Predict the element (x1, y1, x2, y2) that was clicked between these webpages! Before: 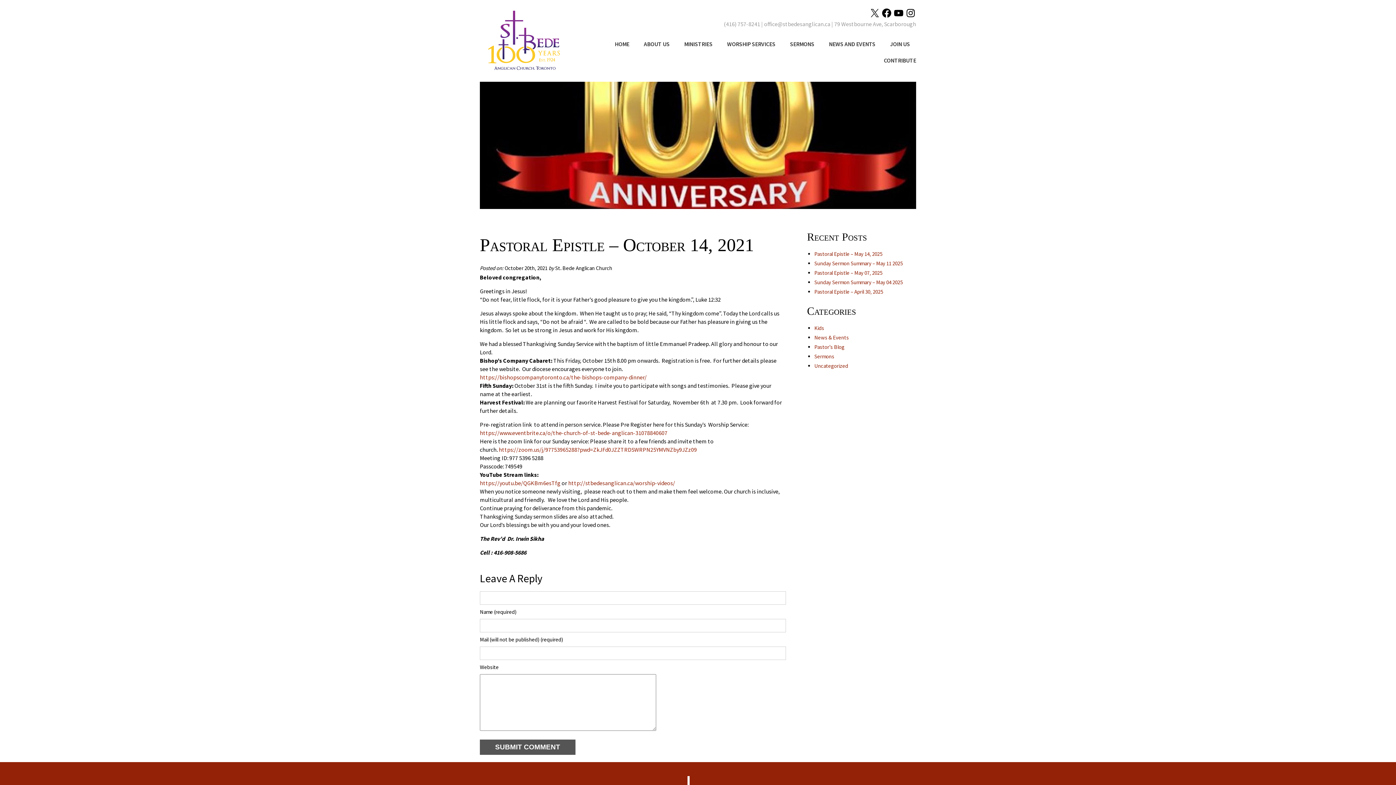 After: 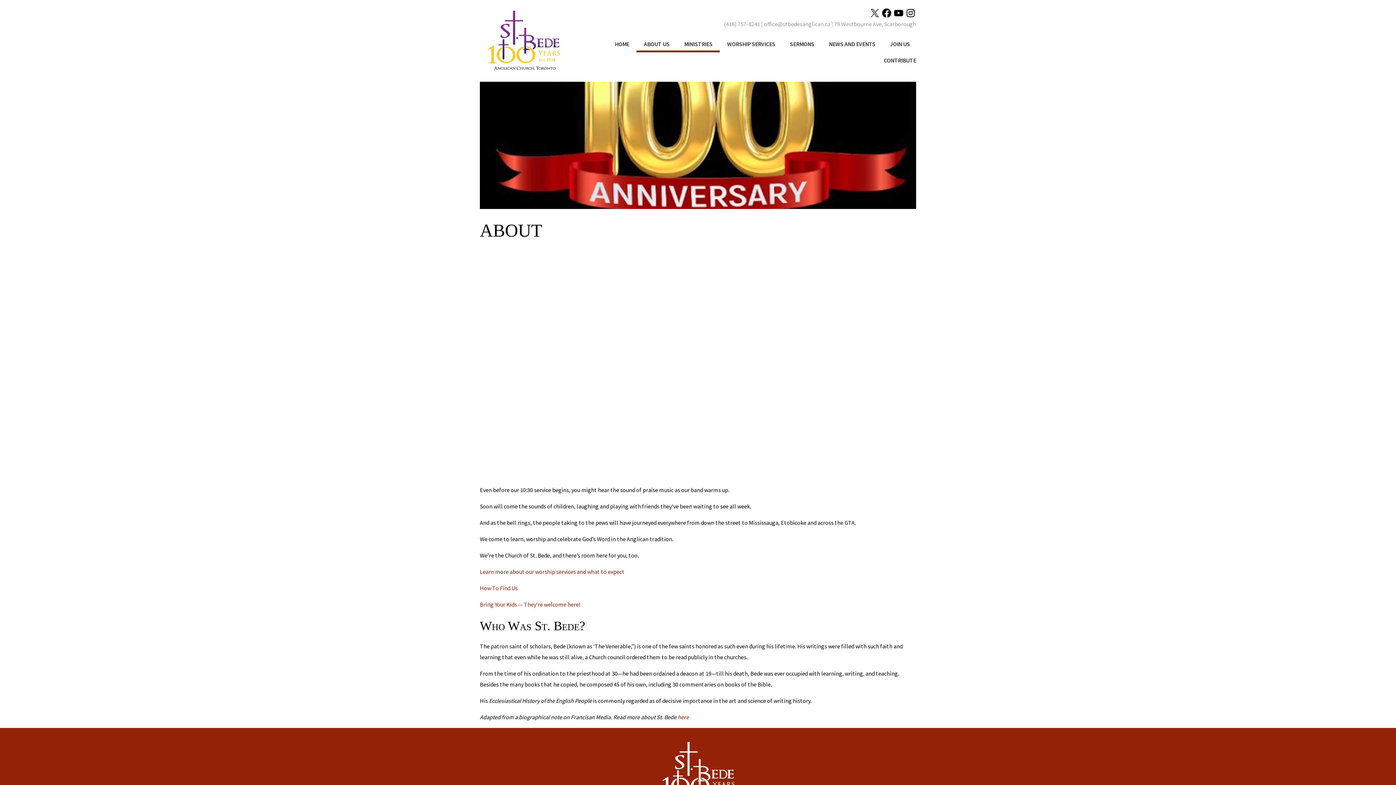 Action: label: ABOUT US bbox: (636, 37, 677, 52)